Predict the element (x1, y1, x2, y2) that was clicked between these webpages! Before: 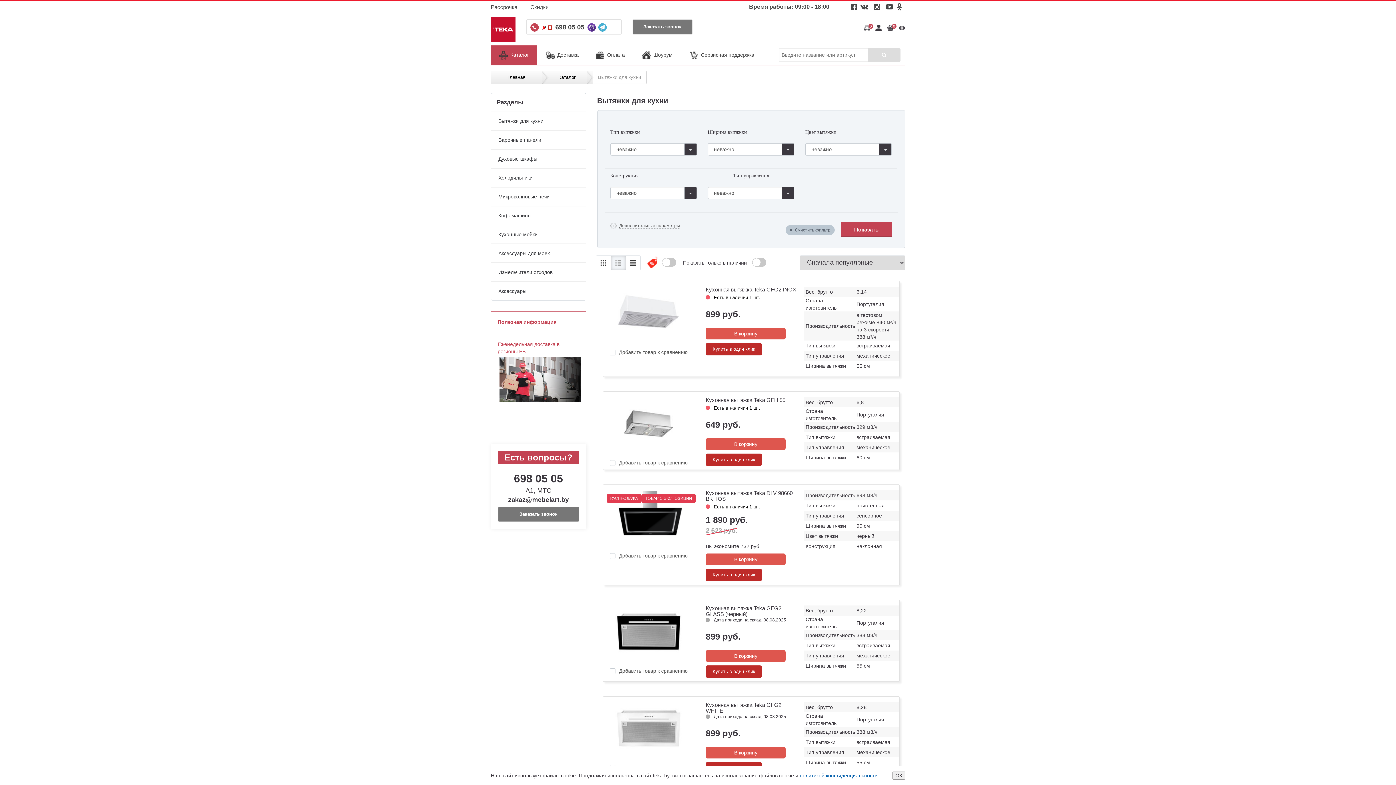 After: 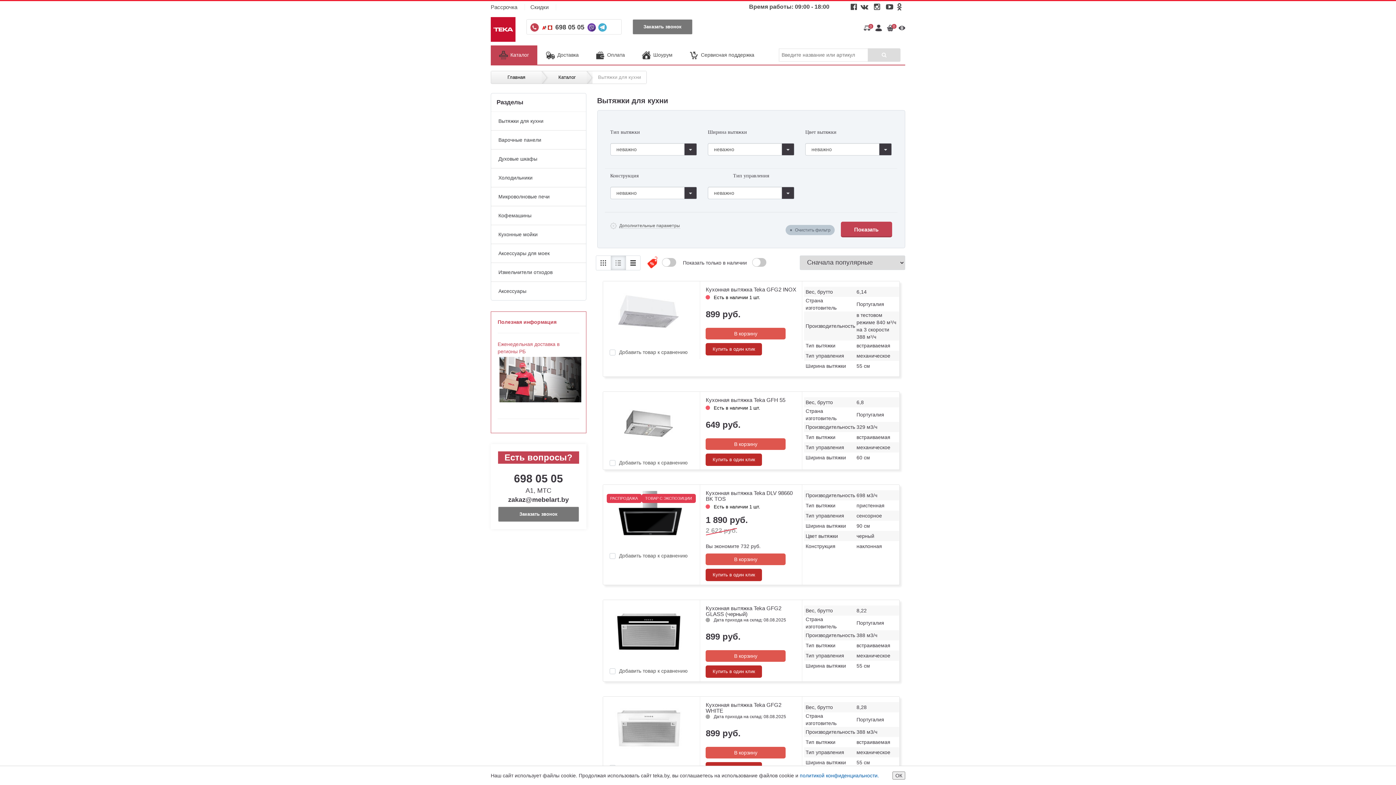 Action: bbox: (632, 19, 692, 34) label: Заказать звонок